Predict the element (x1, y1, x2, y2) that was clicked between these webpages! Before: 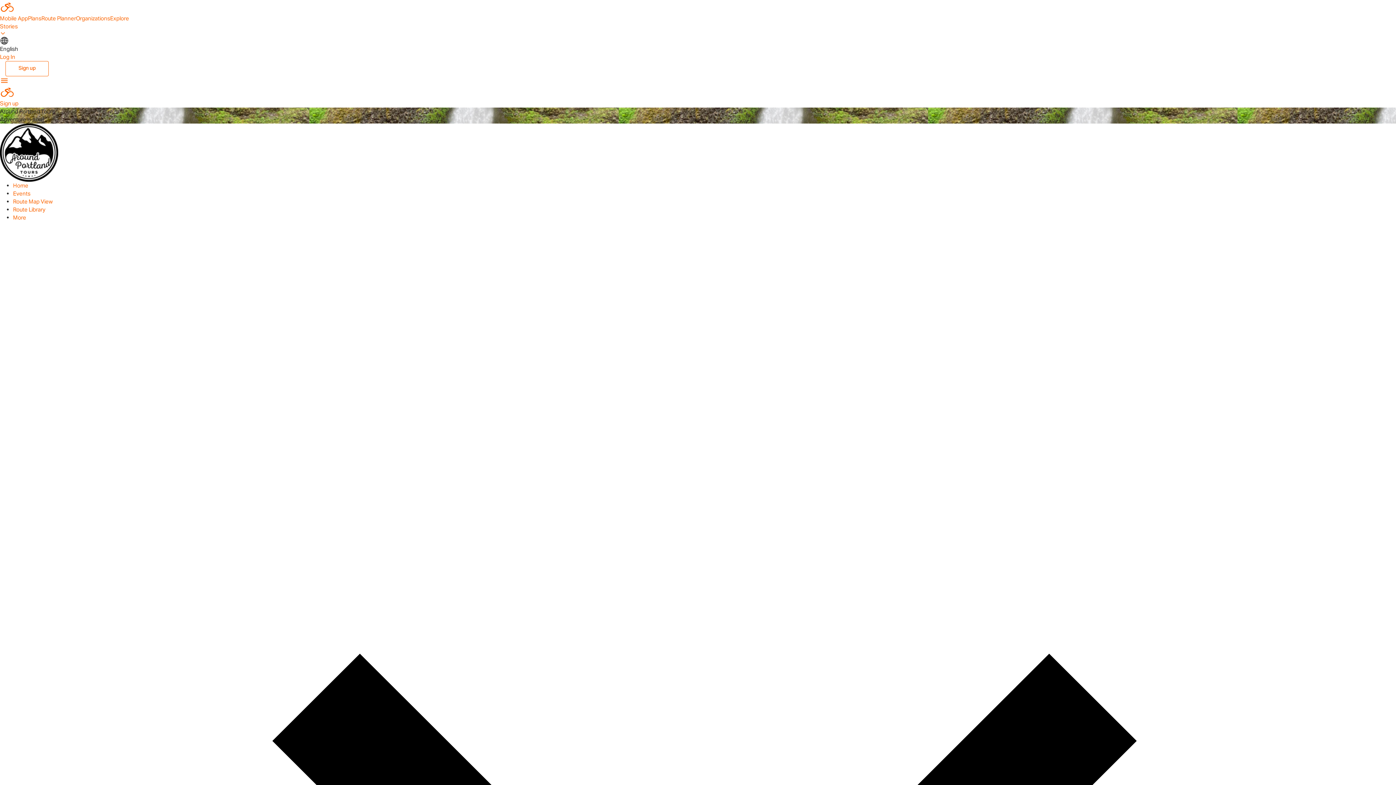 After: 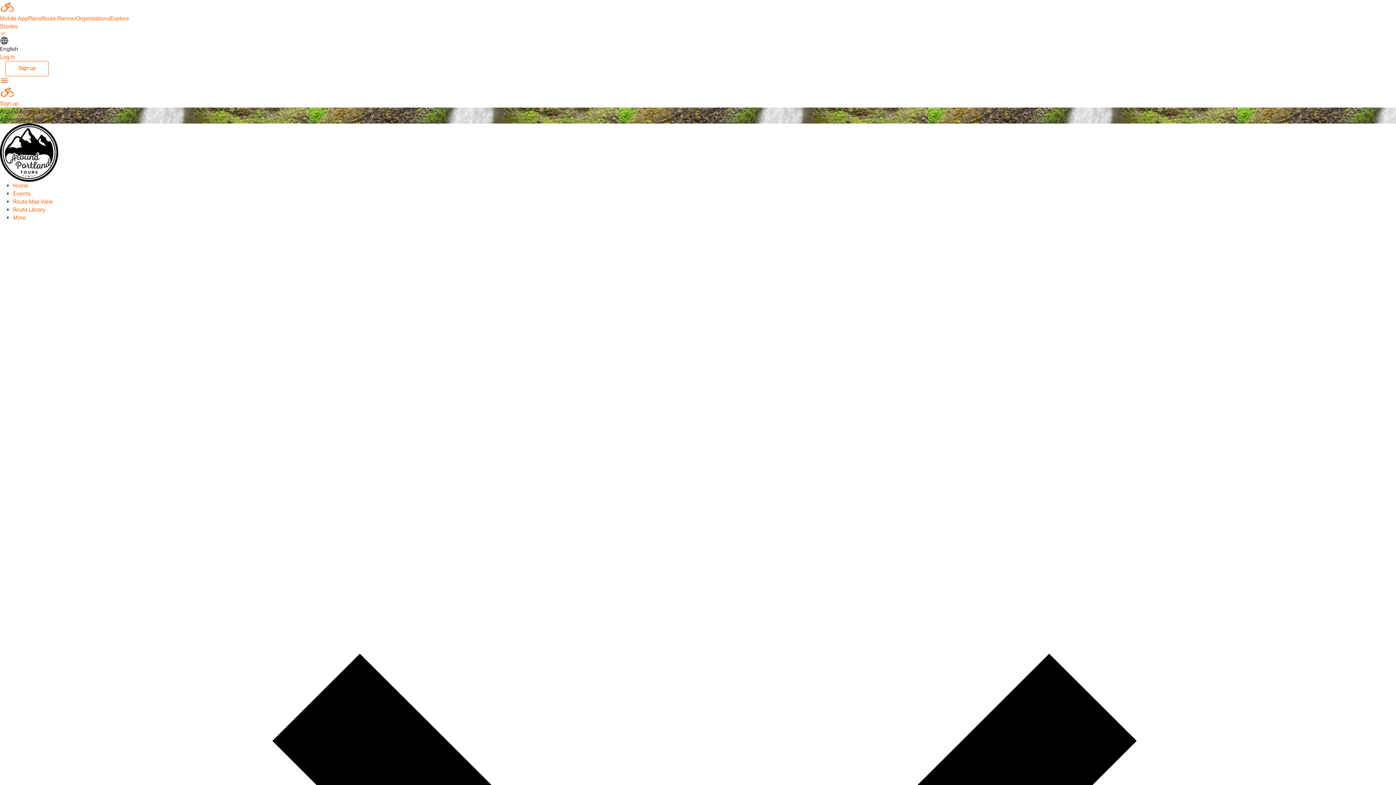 Action: bbox: (13, 190, 30, 197) label: Events